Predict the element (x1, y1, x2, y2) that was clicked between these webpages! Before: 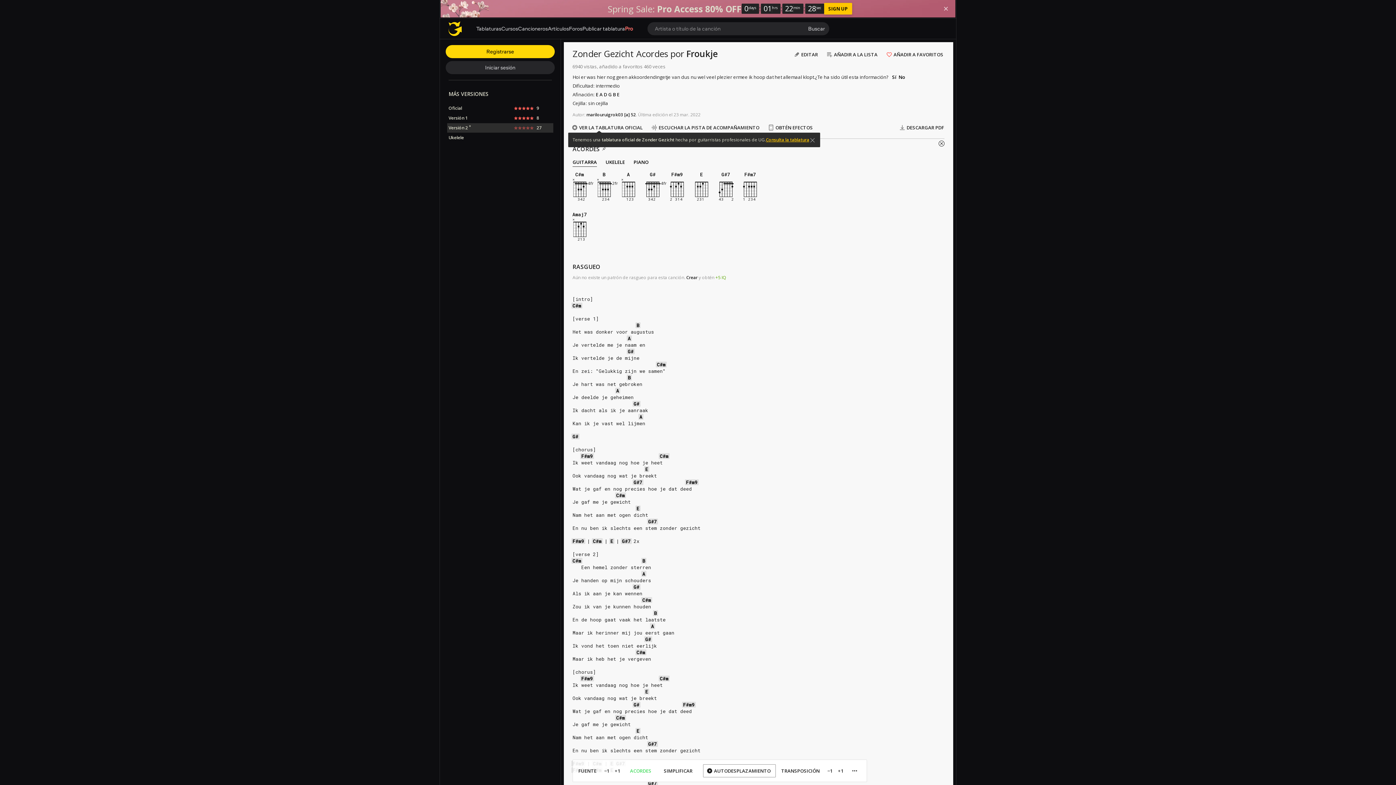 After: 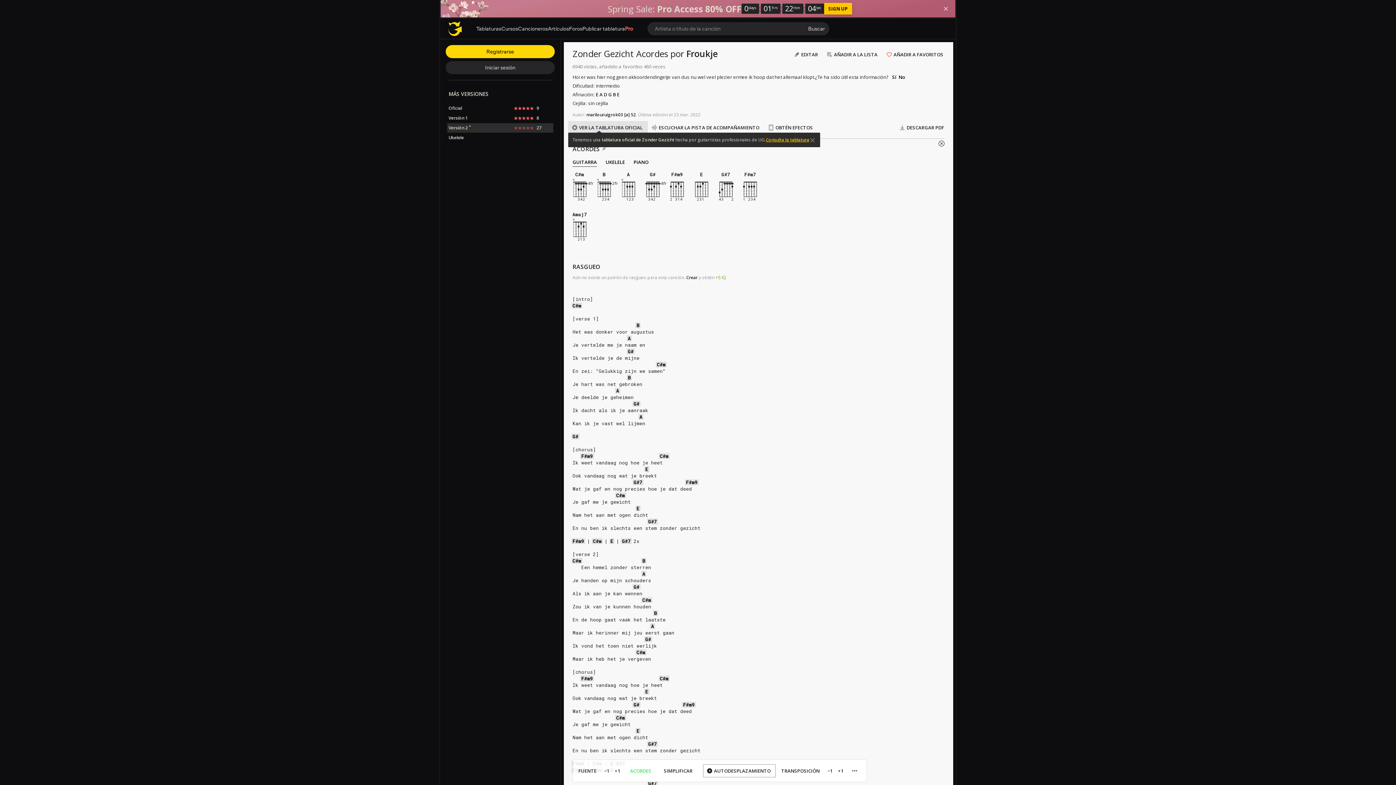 Action: bbox: (568, 121, 648, 134) label: VER LA TABLATURA OFICIAL